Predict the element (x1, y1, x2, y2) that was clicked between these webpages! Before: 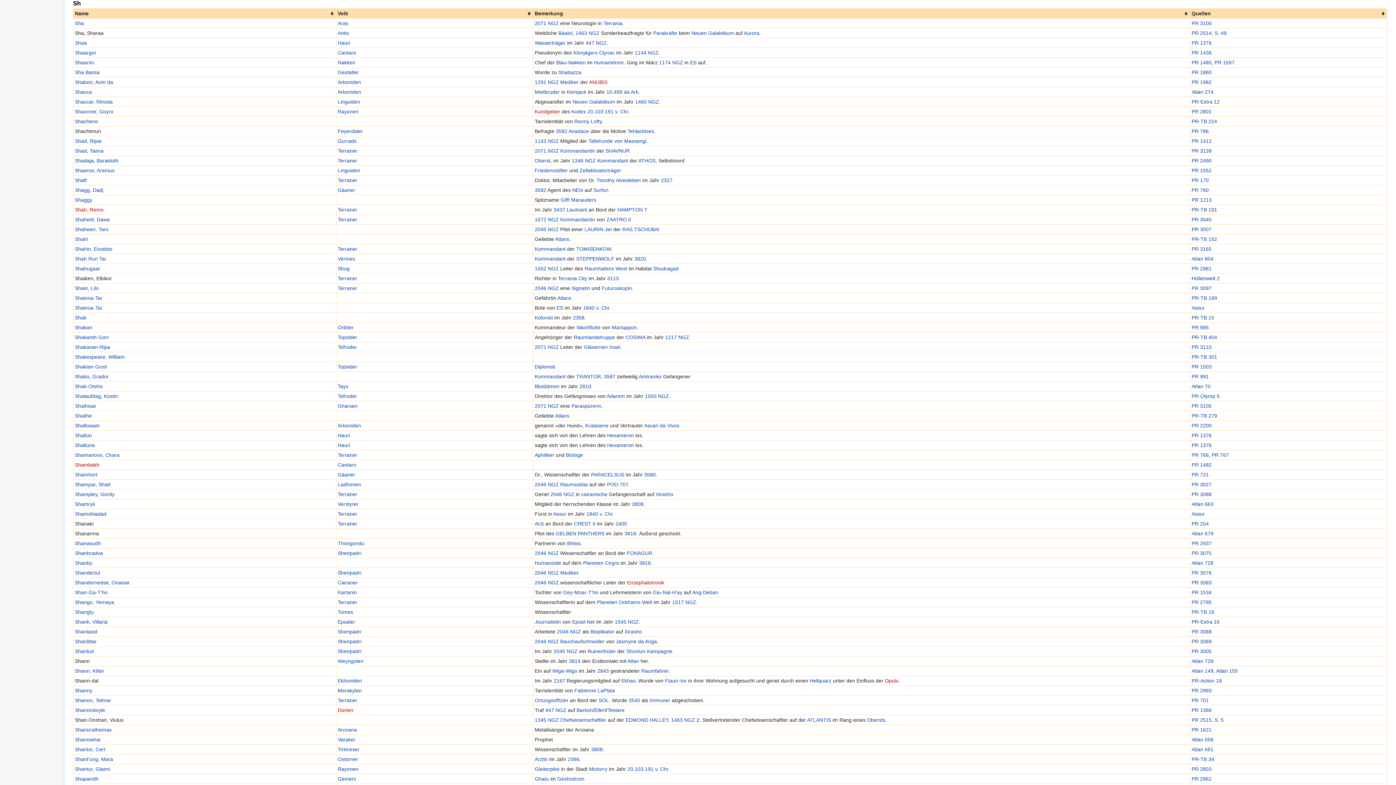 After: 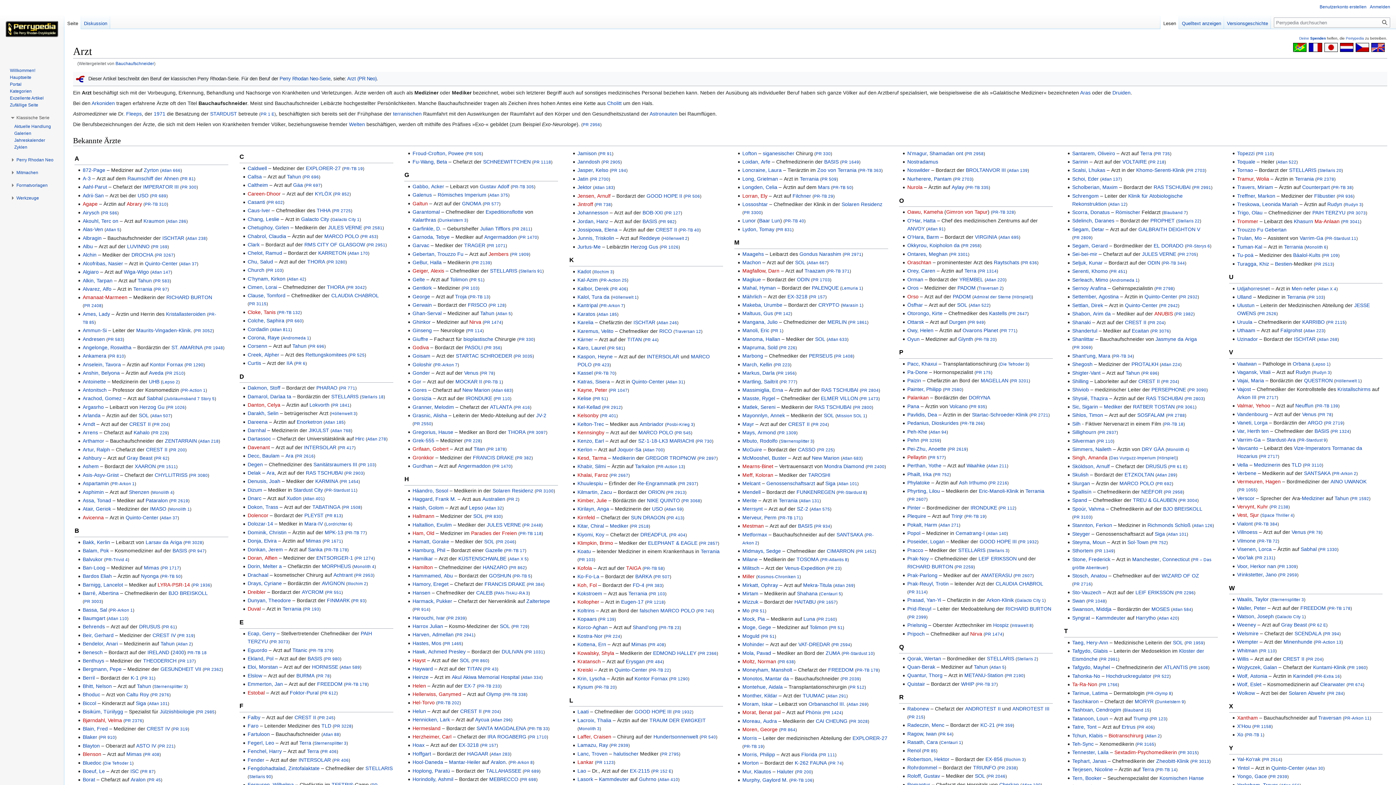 Action: label: Bauchaufschneider bbox: (560, 639, 604, 644)